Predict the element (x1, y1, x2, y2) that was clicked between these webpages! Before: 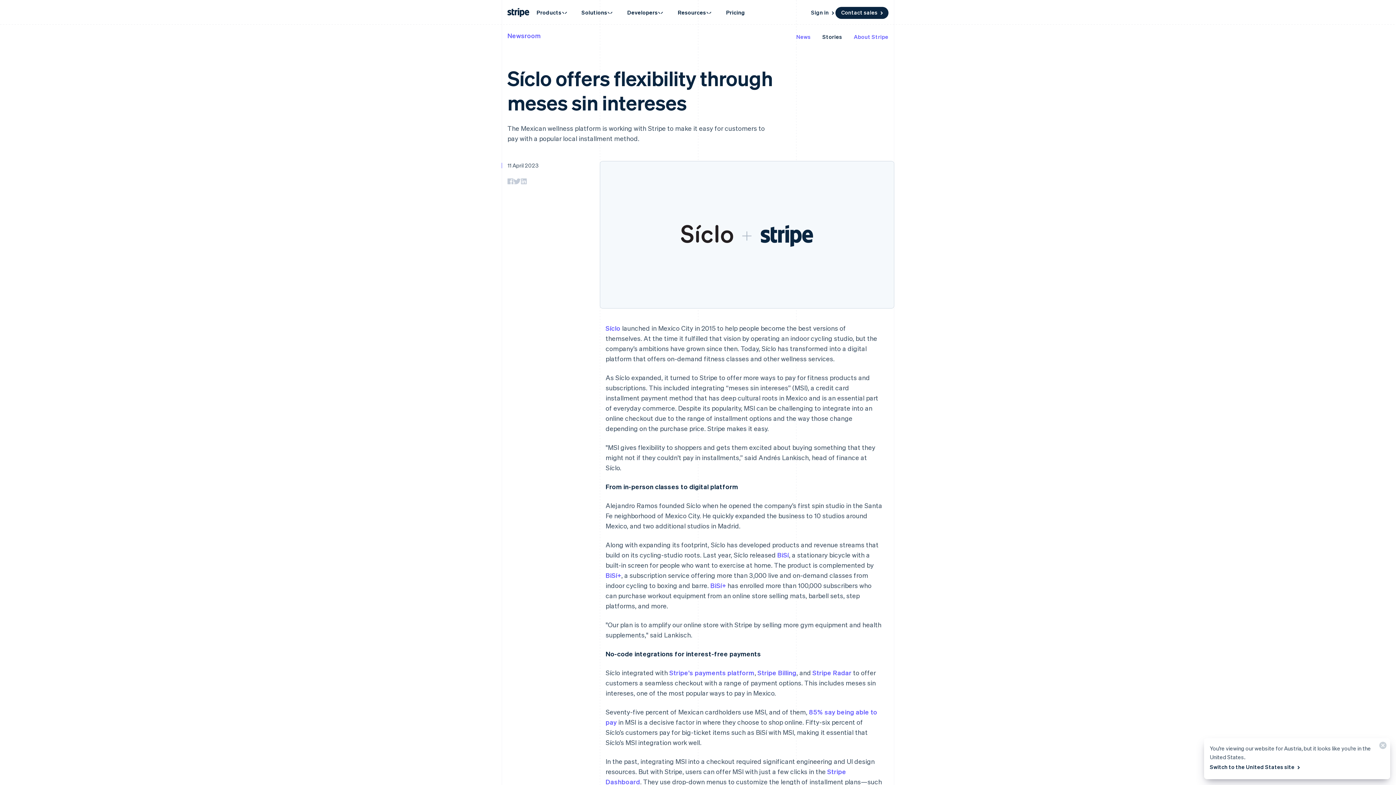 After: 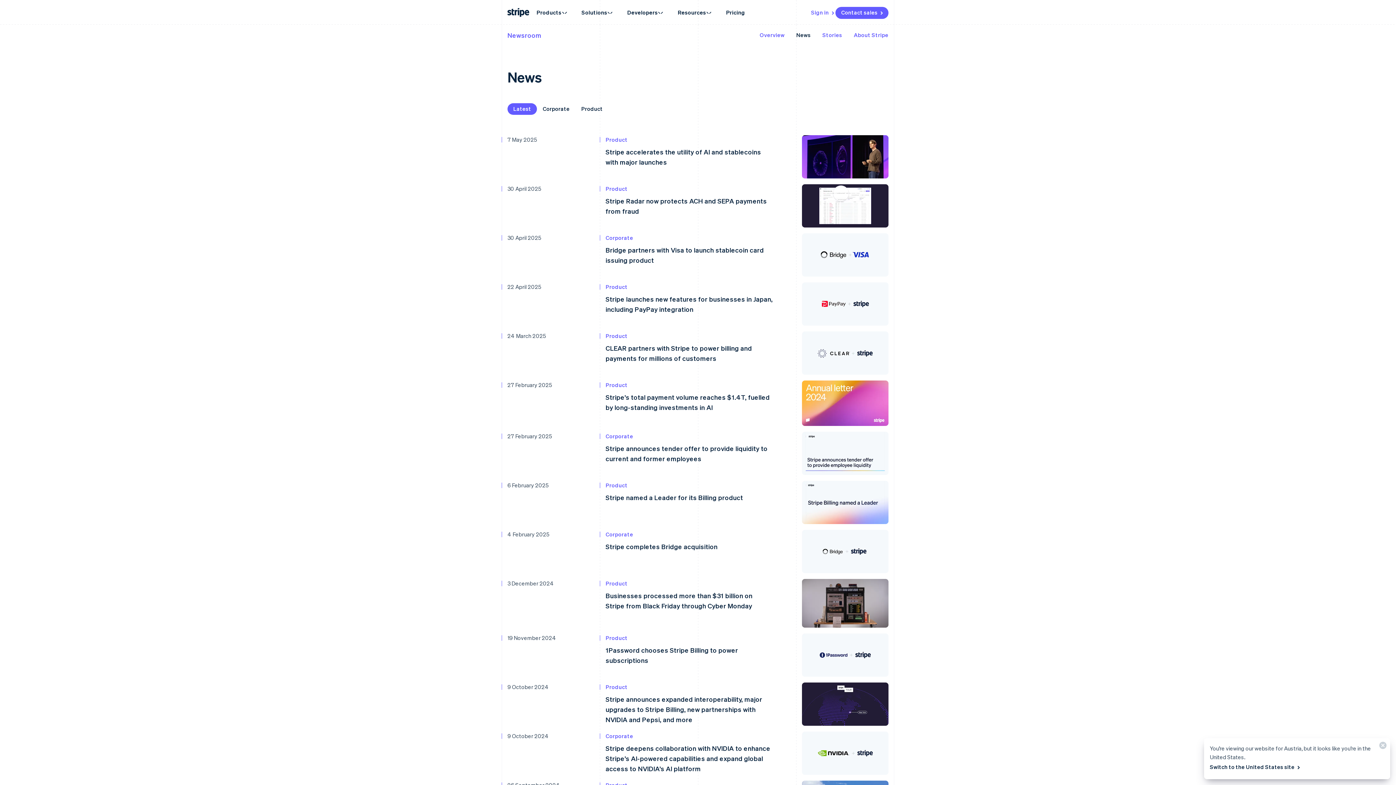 Action: bbox: (796, 32, 810, 40) label: News